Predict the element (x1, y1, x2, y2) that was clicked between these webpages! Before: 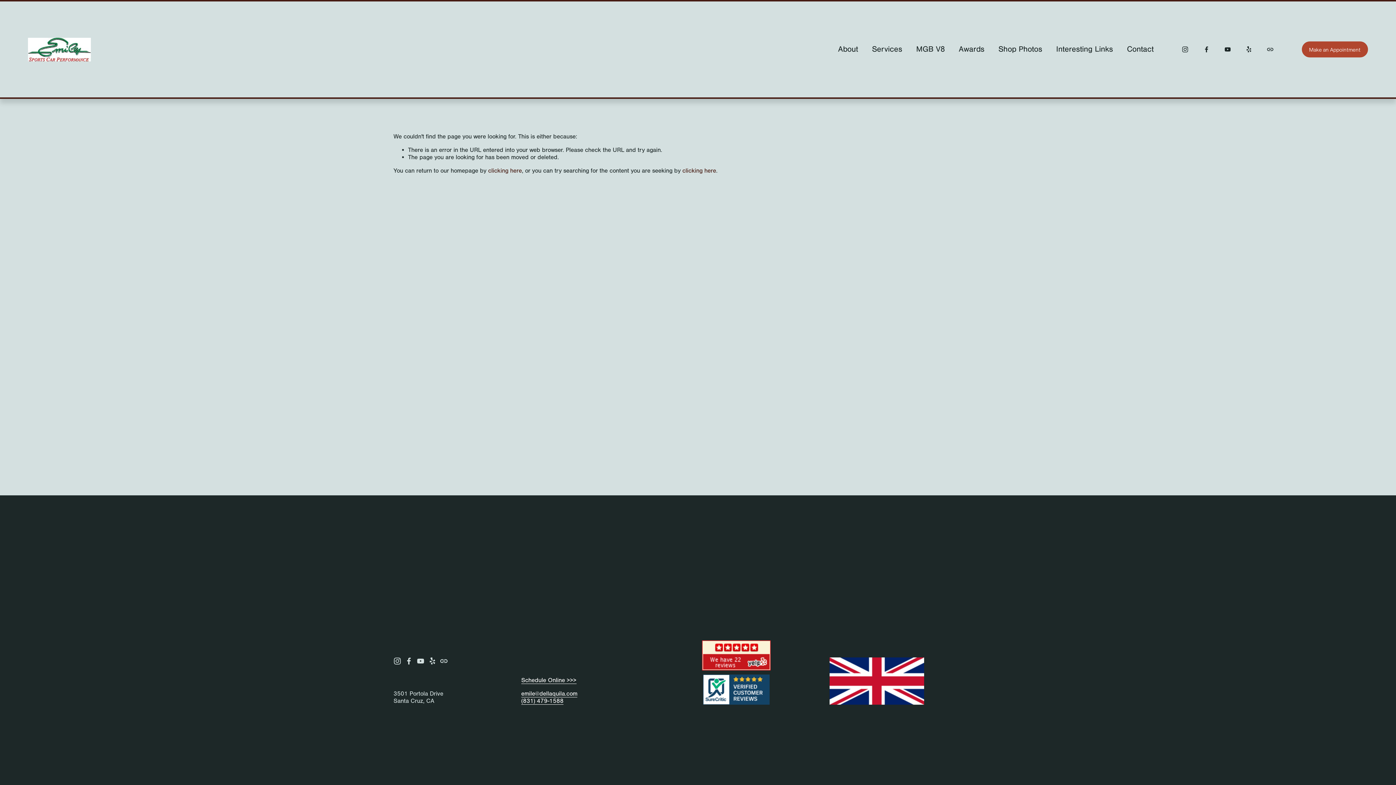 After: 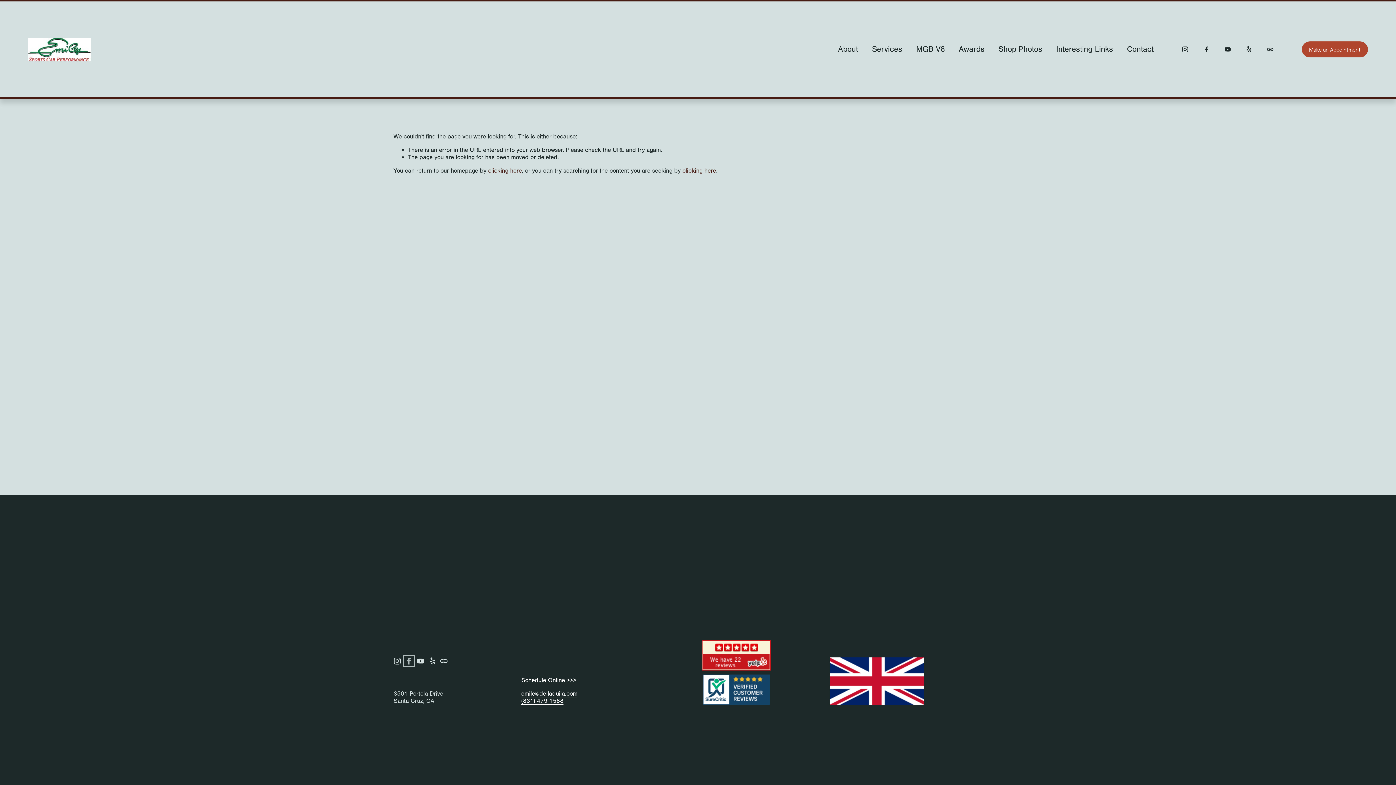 Action: label: Facebook bbox: (405, 657, 412, 665)